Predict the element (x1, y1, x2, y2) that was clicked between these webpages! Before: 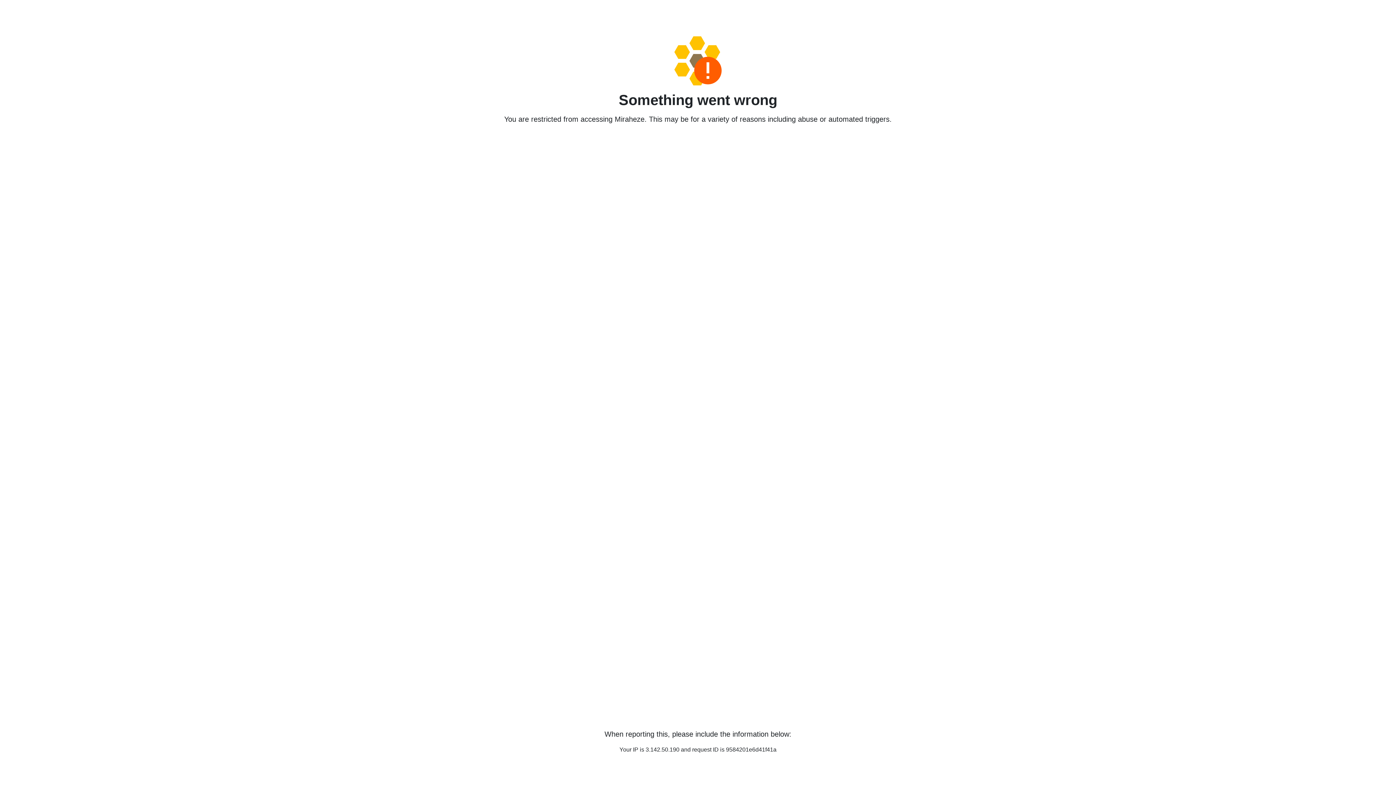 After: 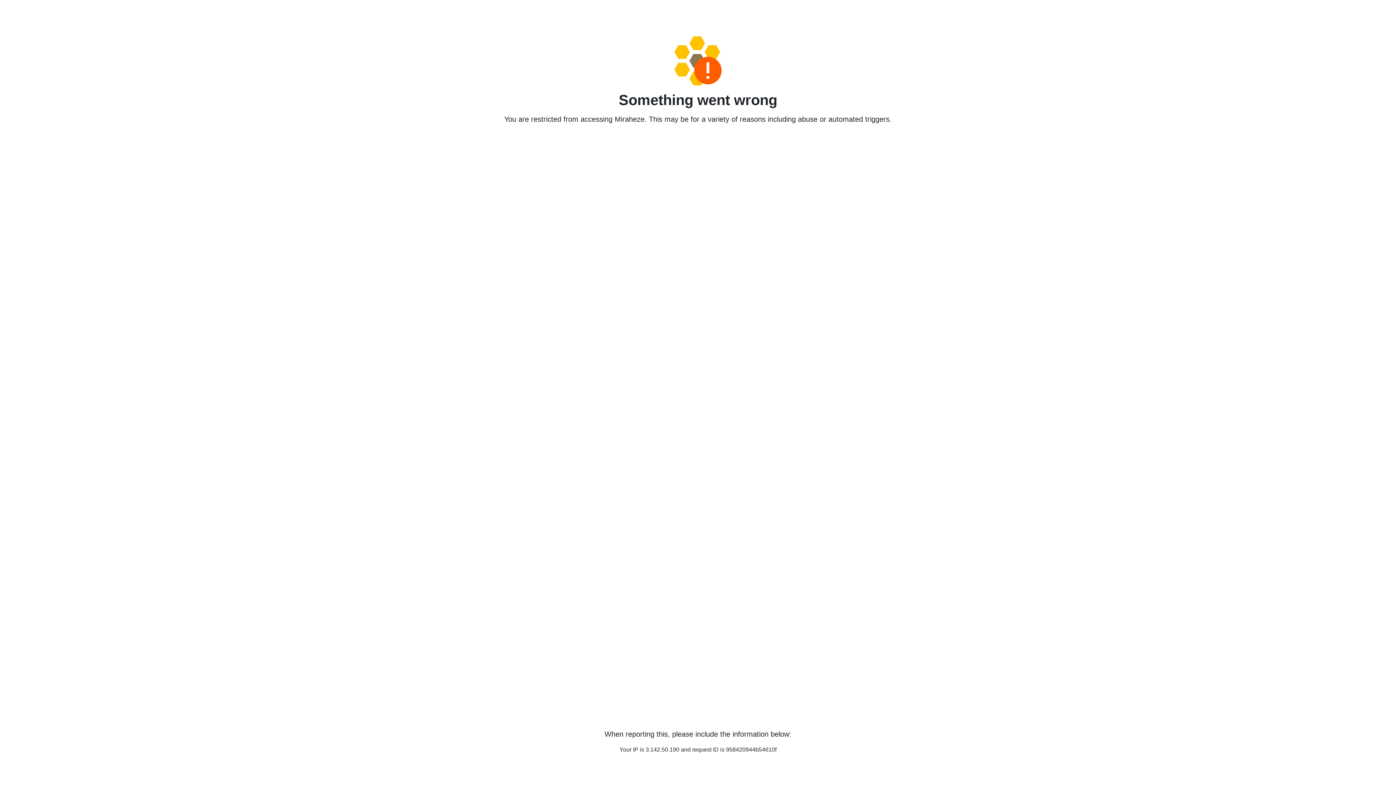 Action: bbox: (458, 36, 938, 85)